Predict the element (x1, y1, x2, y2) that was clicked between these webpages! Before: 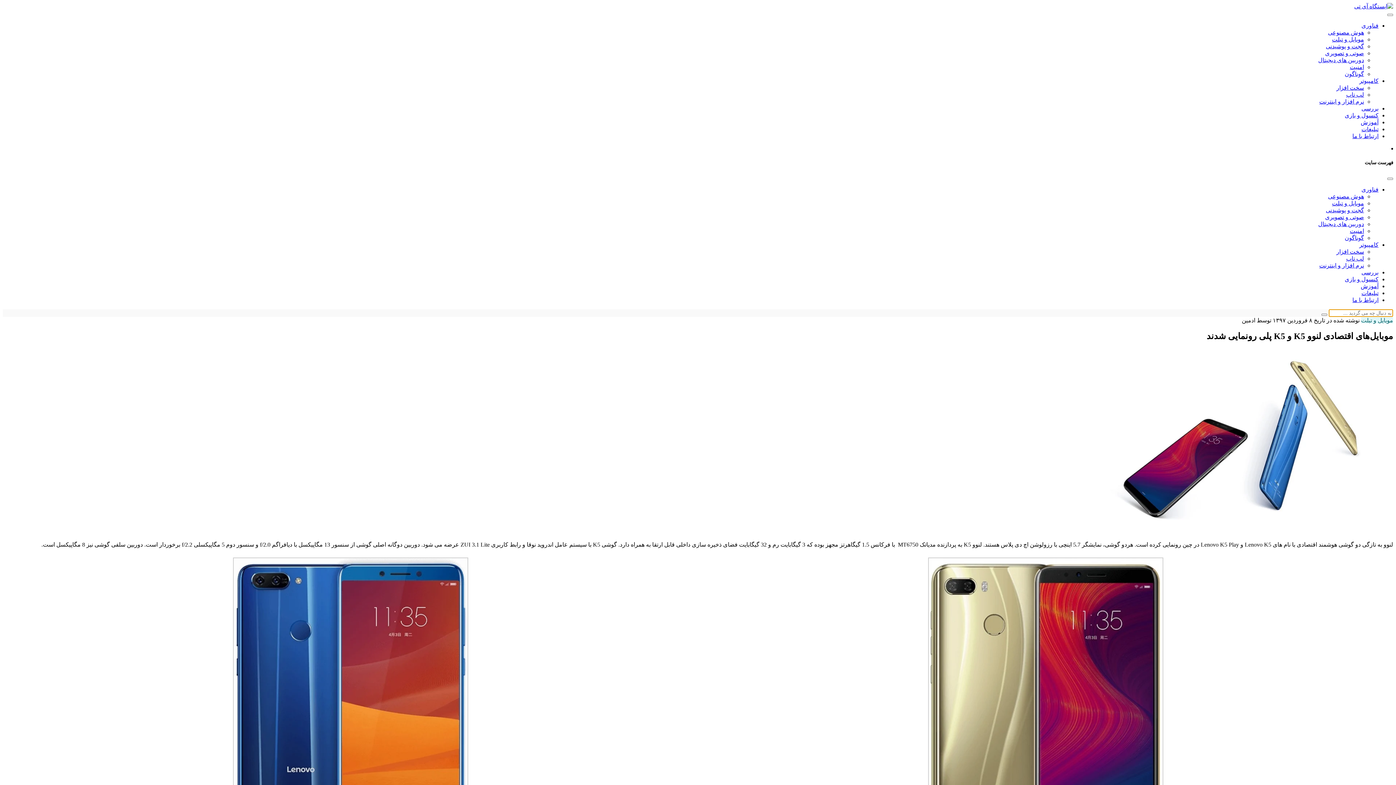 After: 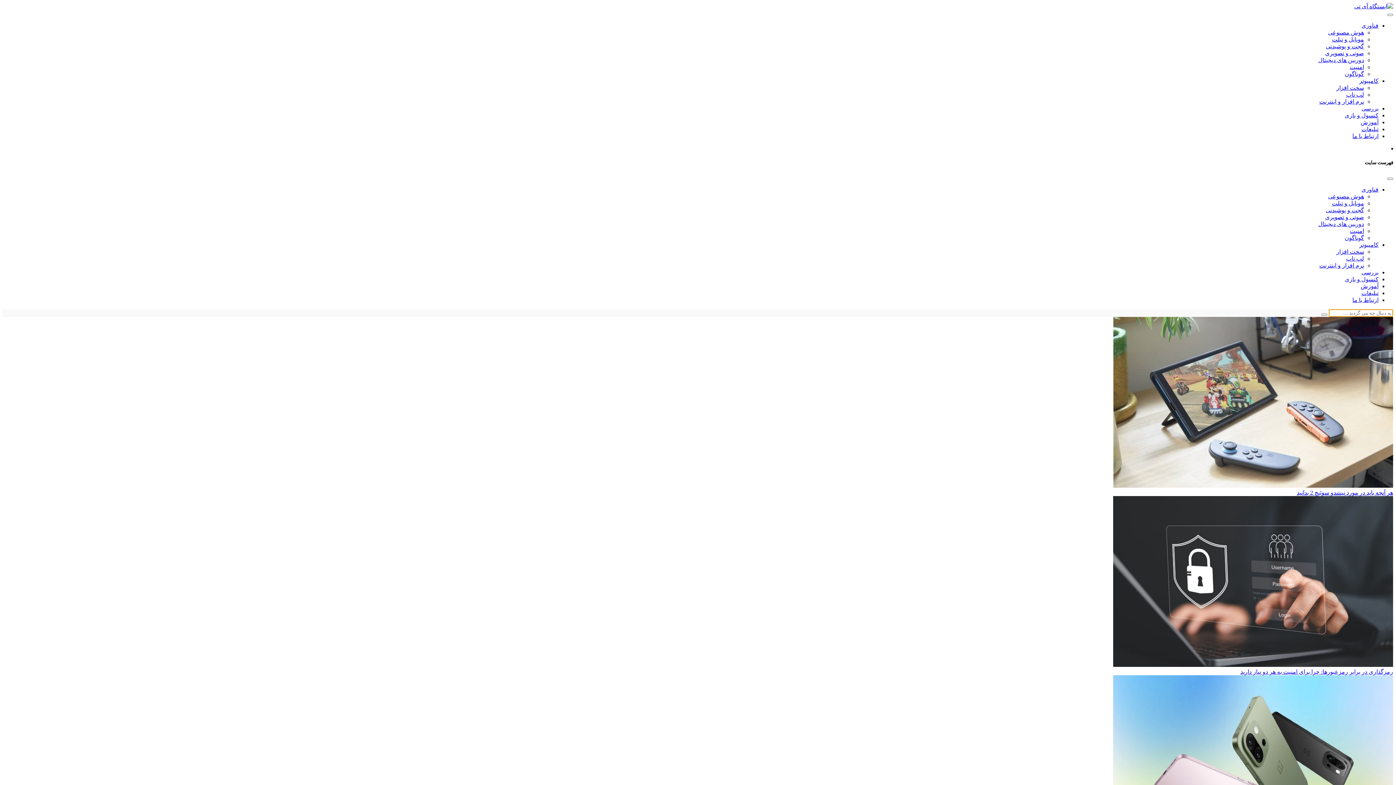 Action: bbox: (1354, 3, 1393, 9)